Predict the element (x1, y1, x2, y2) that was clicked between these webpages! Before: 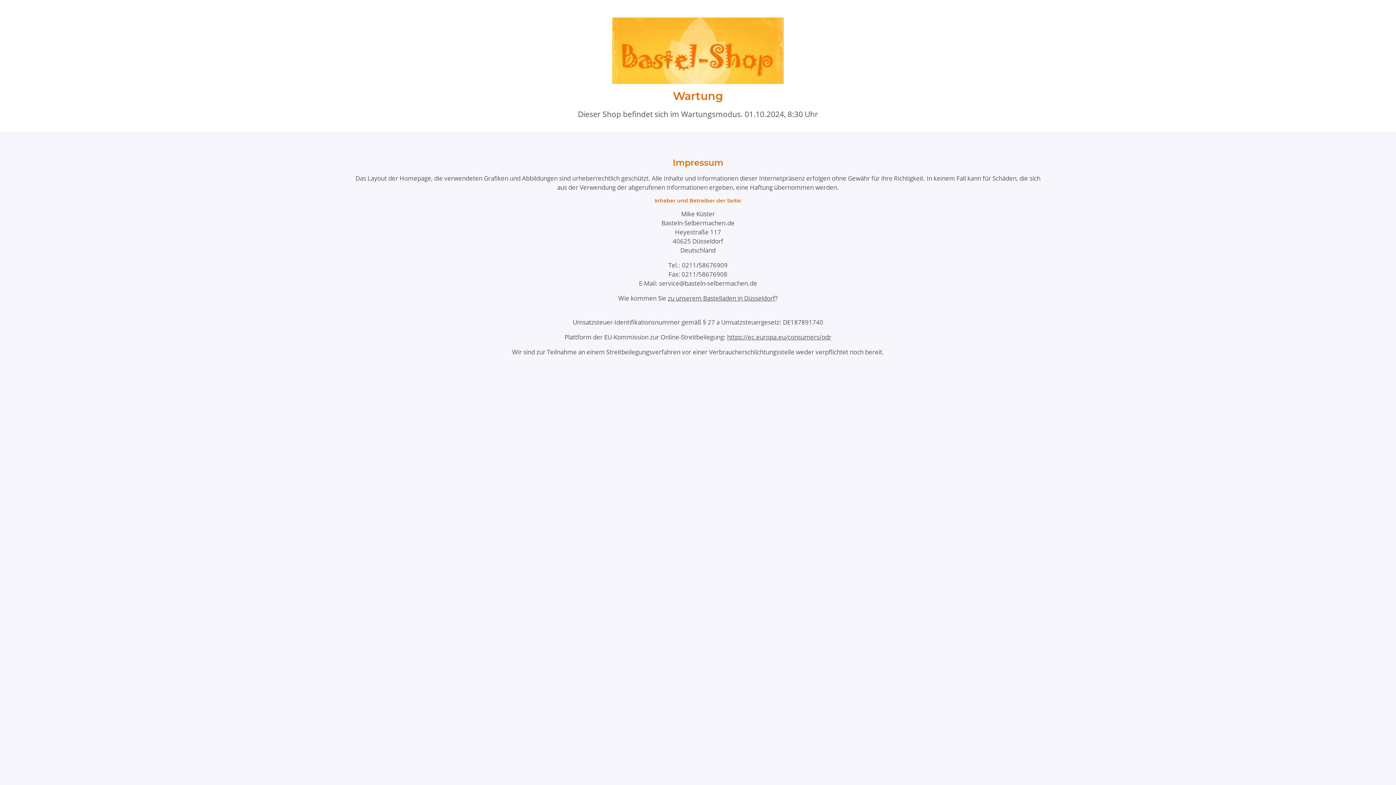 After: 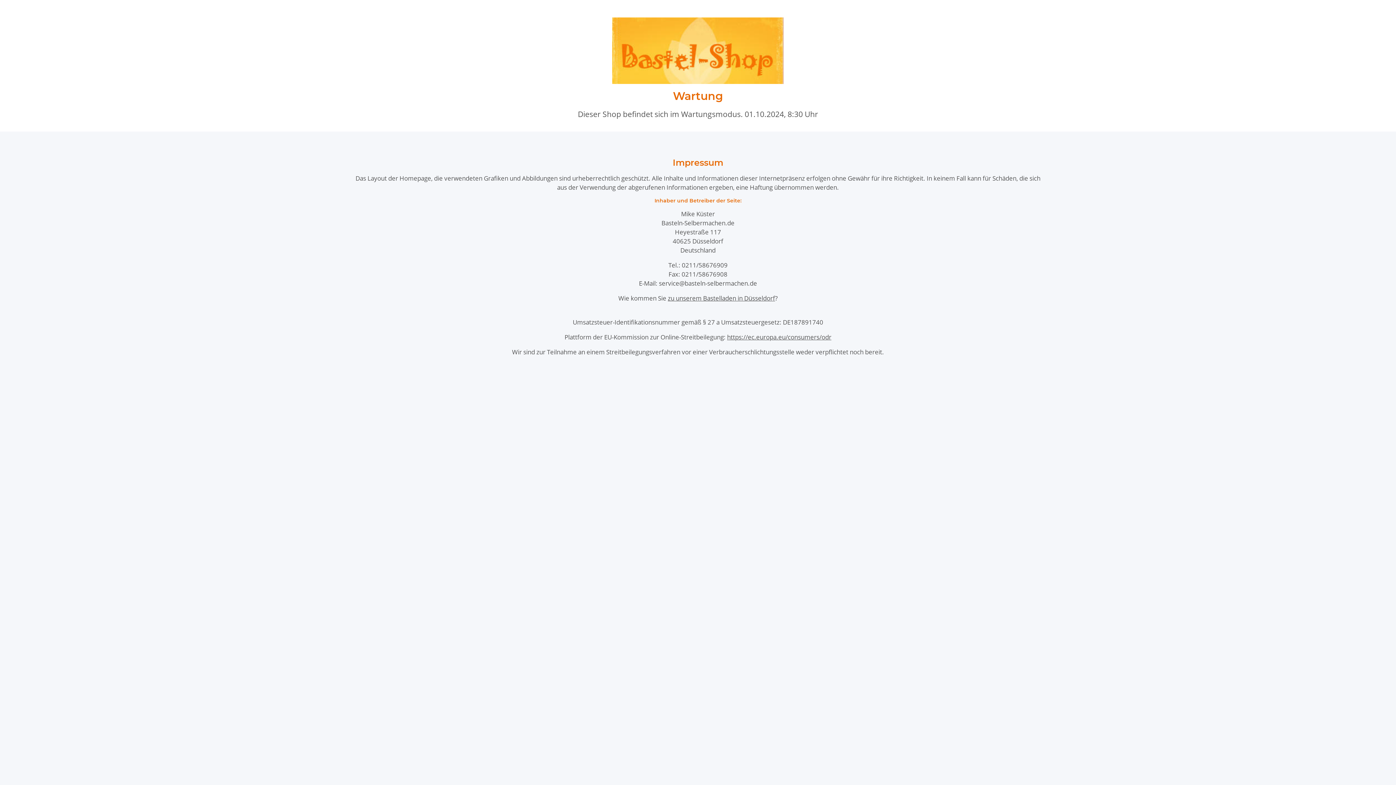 Action: bbox: (668, 294, 775, 302) label: zu unserem Bastelladen in Düsseldorf